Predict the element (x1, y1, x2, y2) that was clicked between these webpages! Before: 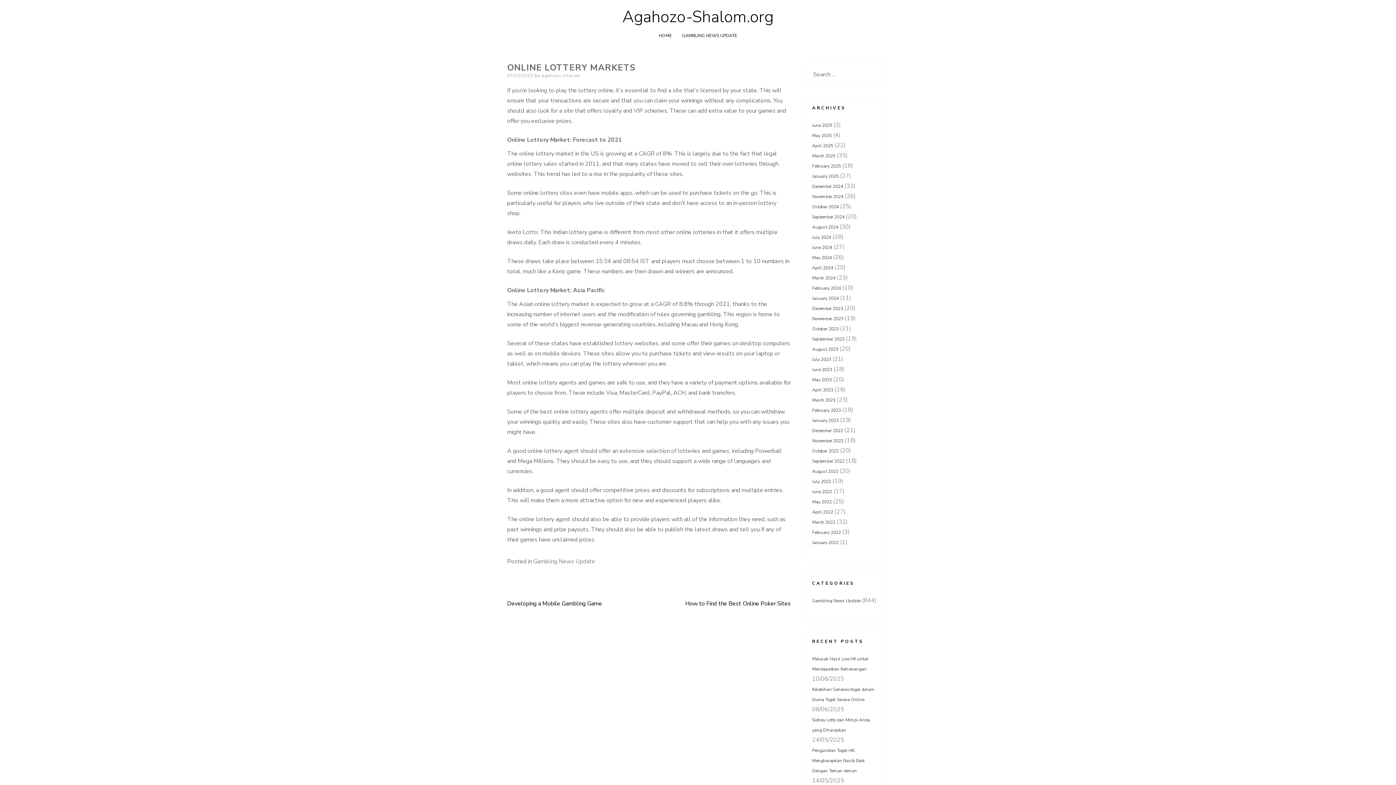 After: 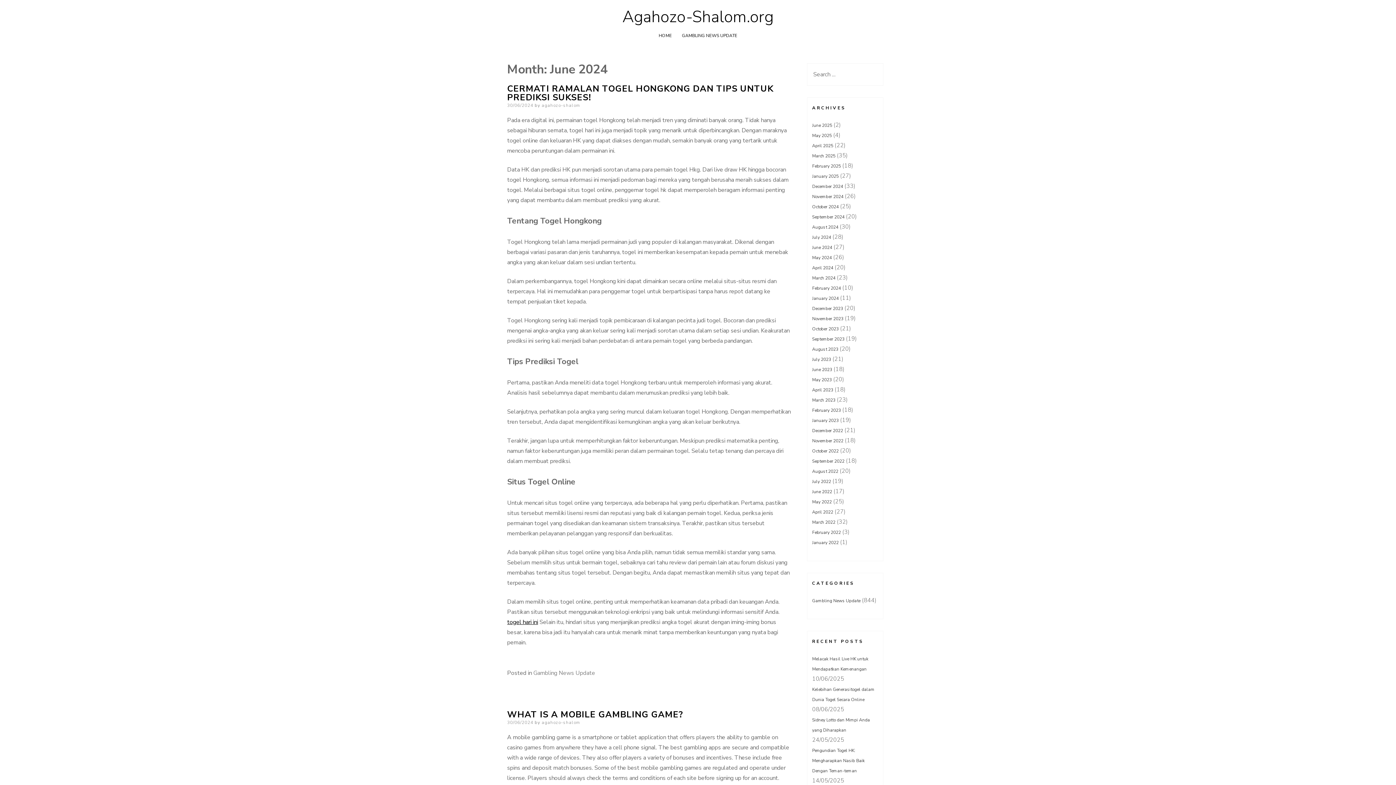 Action: bbox: (812, 244, 832, 250) label: June 2024